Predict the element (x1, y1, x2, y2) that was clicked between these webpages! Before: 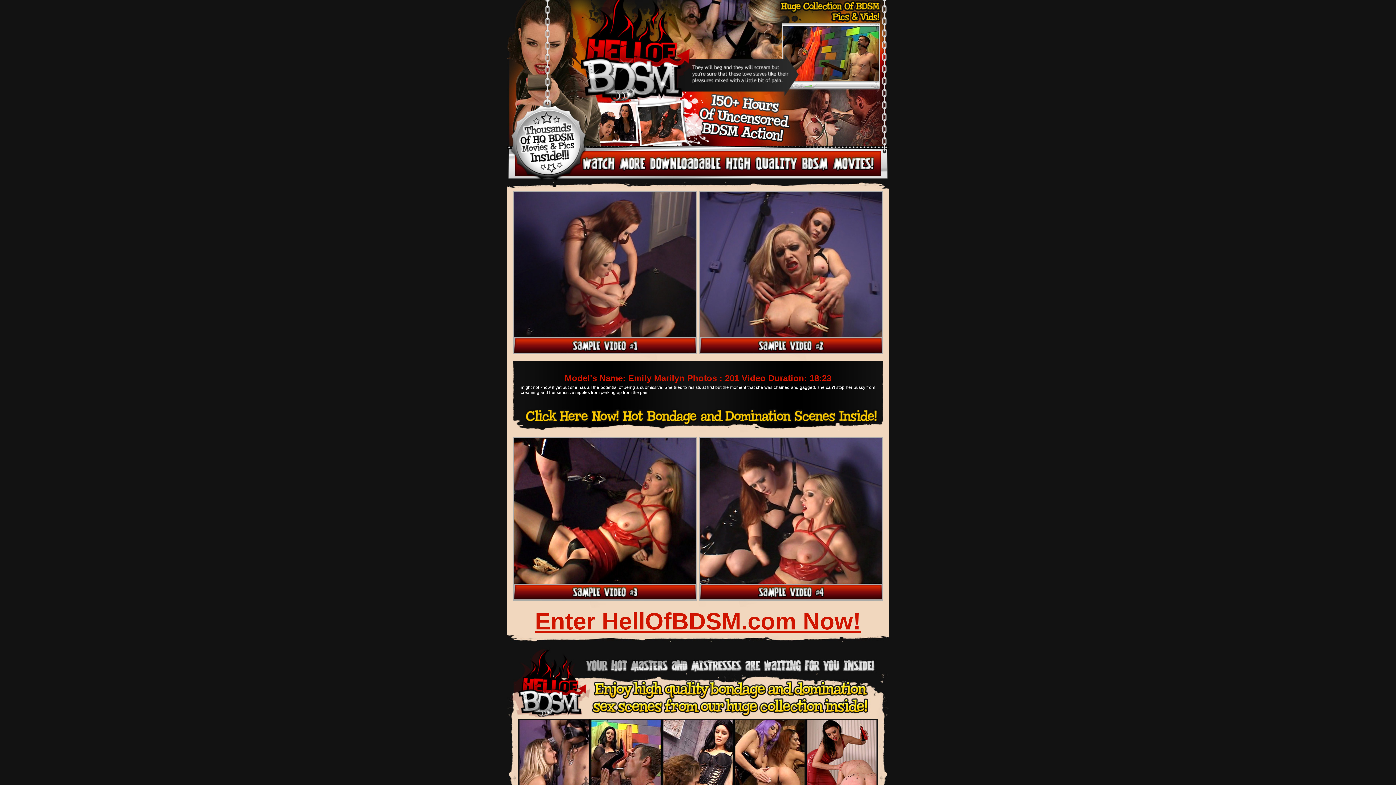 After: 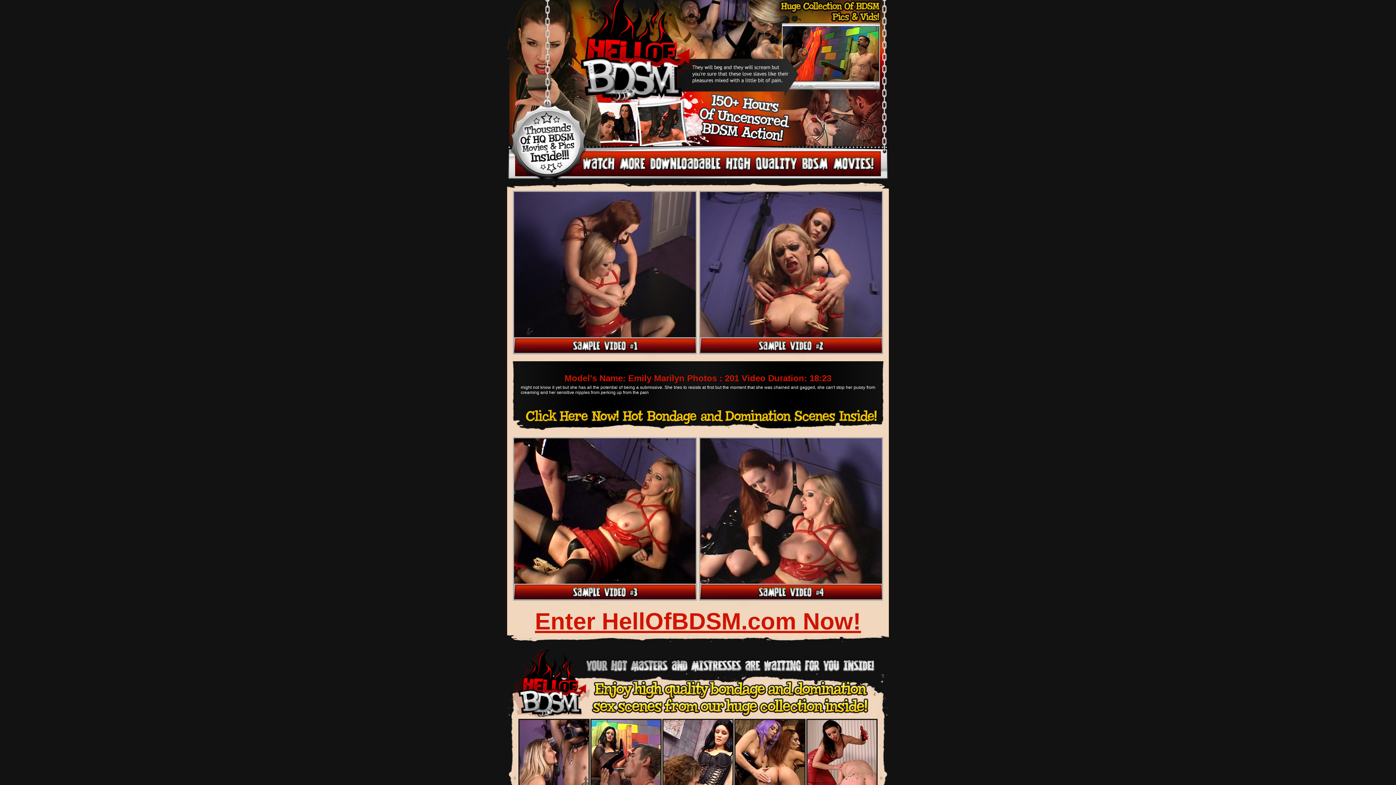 Action: bbox: (514, 580, 696, 585)